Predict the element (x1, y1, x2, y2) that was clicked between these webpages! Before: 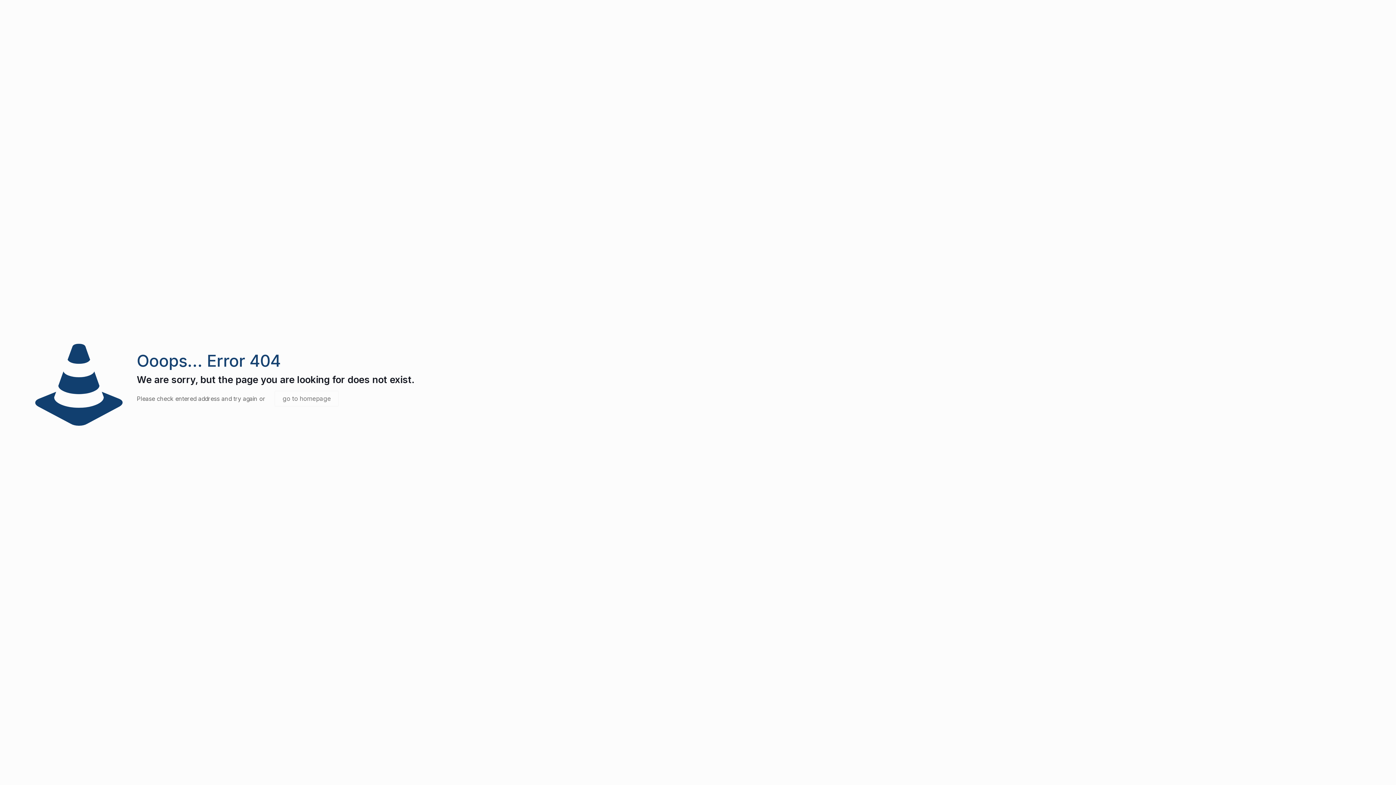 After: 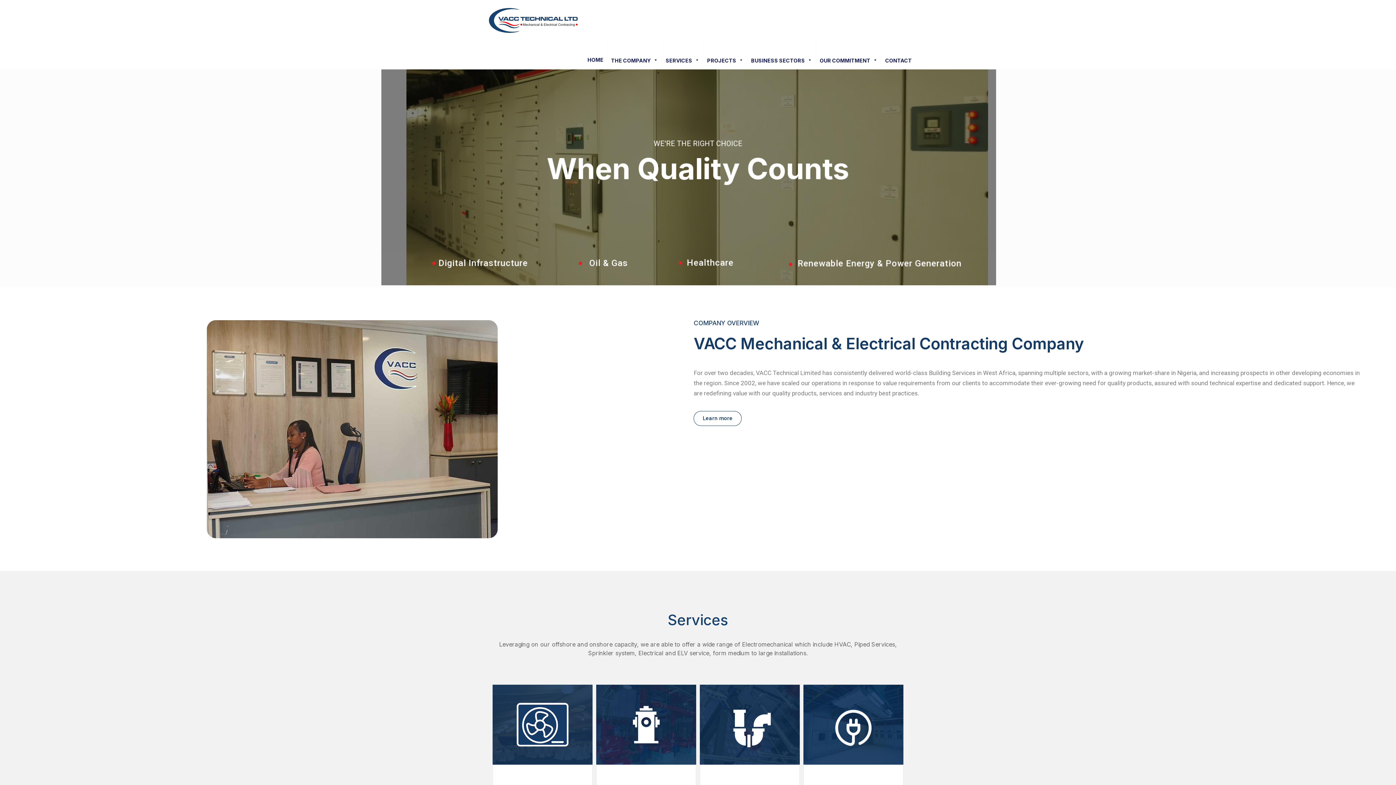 Action: label: go to homepage bbox: (274, 390, 338, 406)